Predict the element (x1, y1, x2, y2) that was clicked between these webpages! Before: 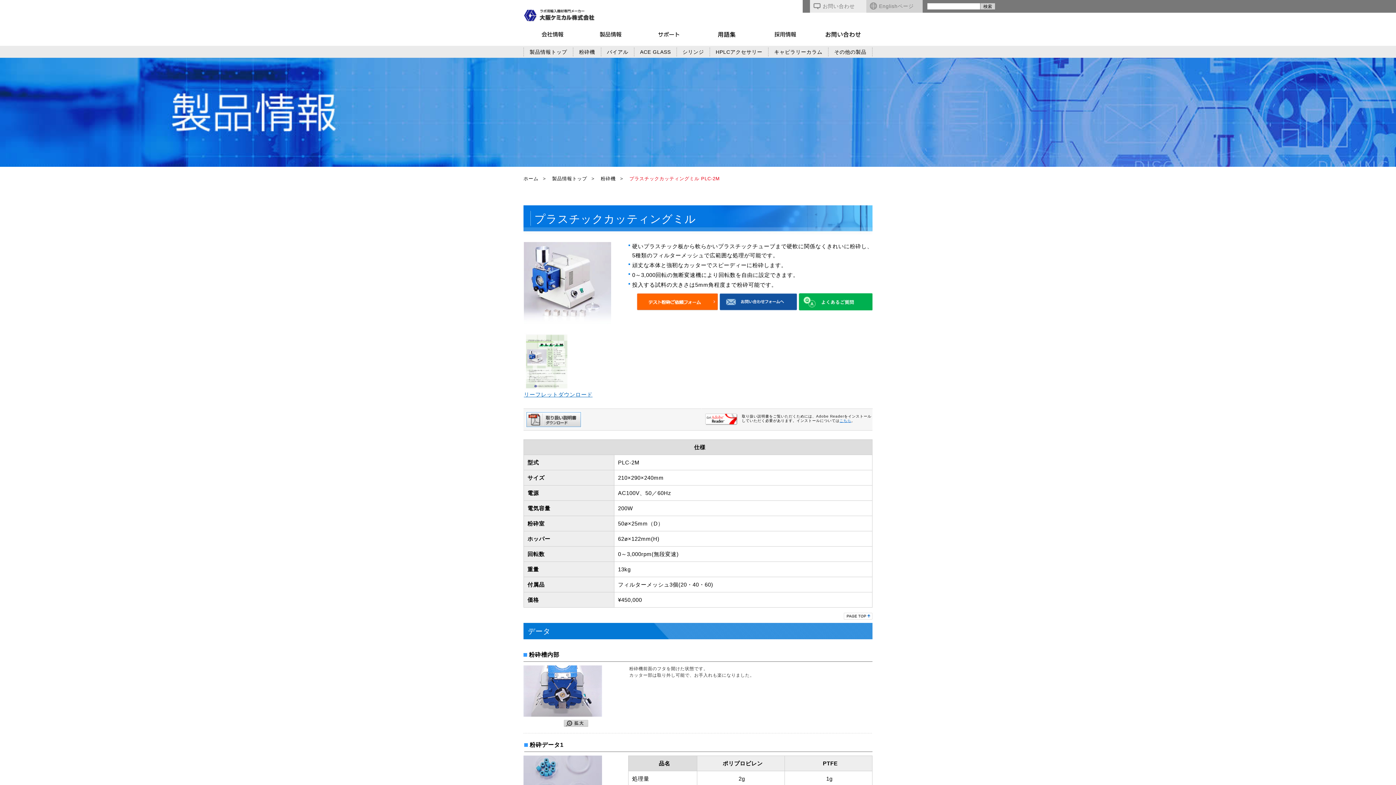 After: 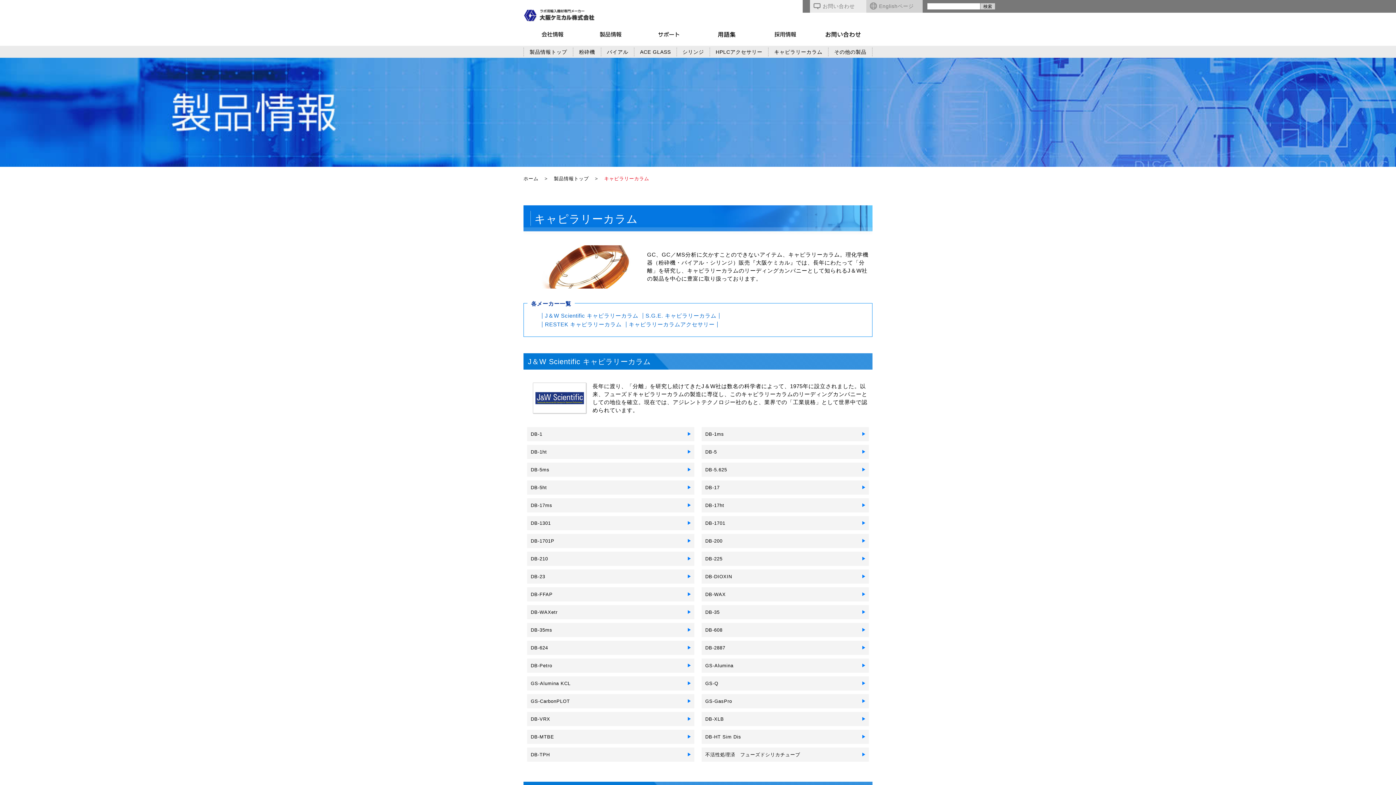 Action: bbox: (774, 49, 822, 54) label: キャピラリーカラム